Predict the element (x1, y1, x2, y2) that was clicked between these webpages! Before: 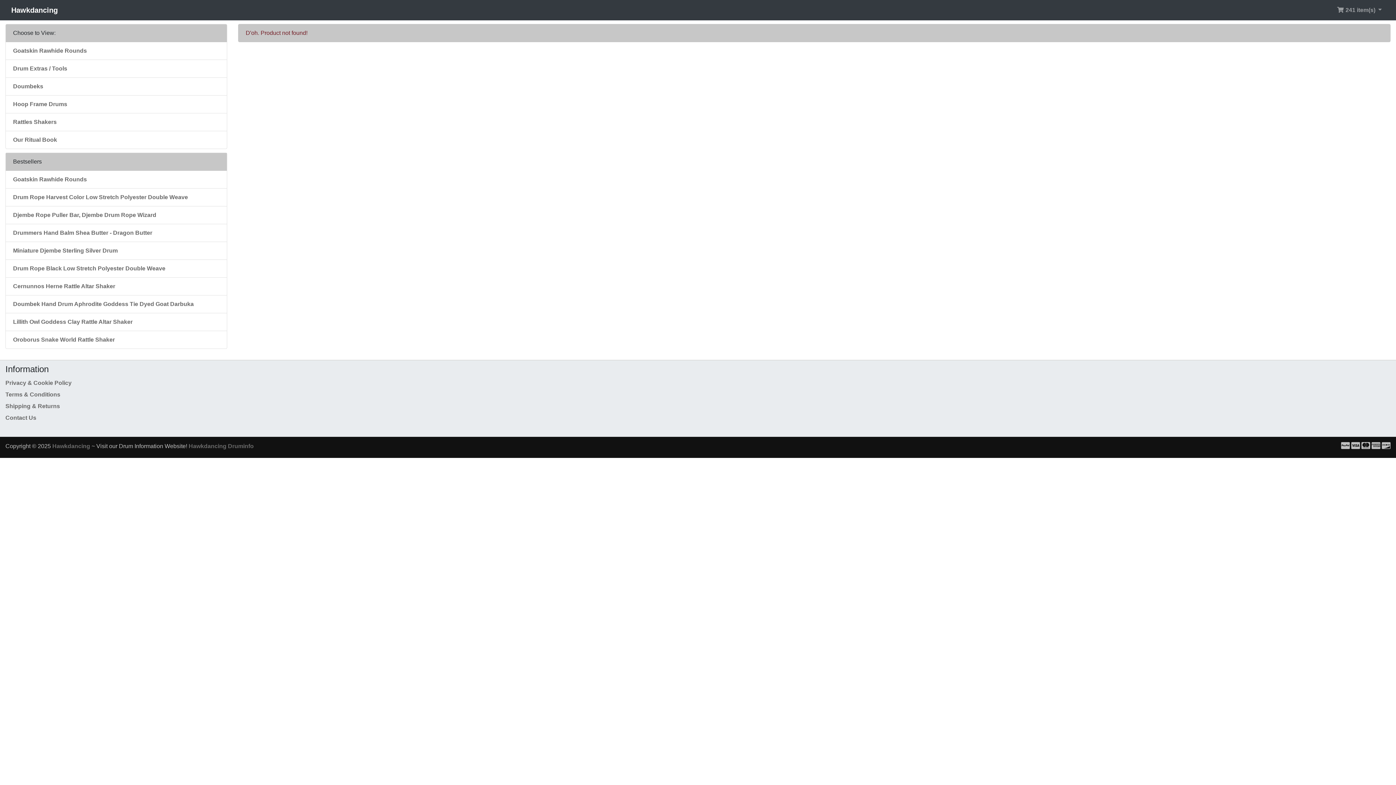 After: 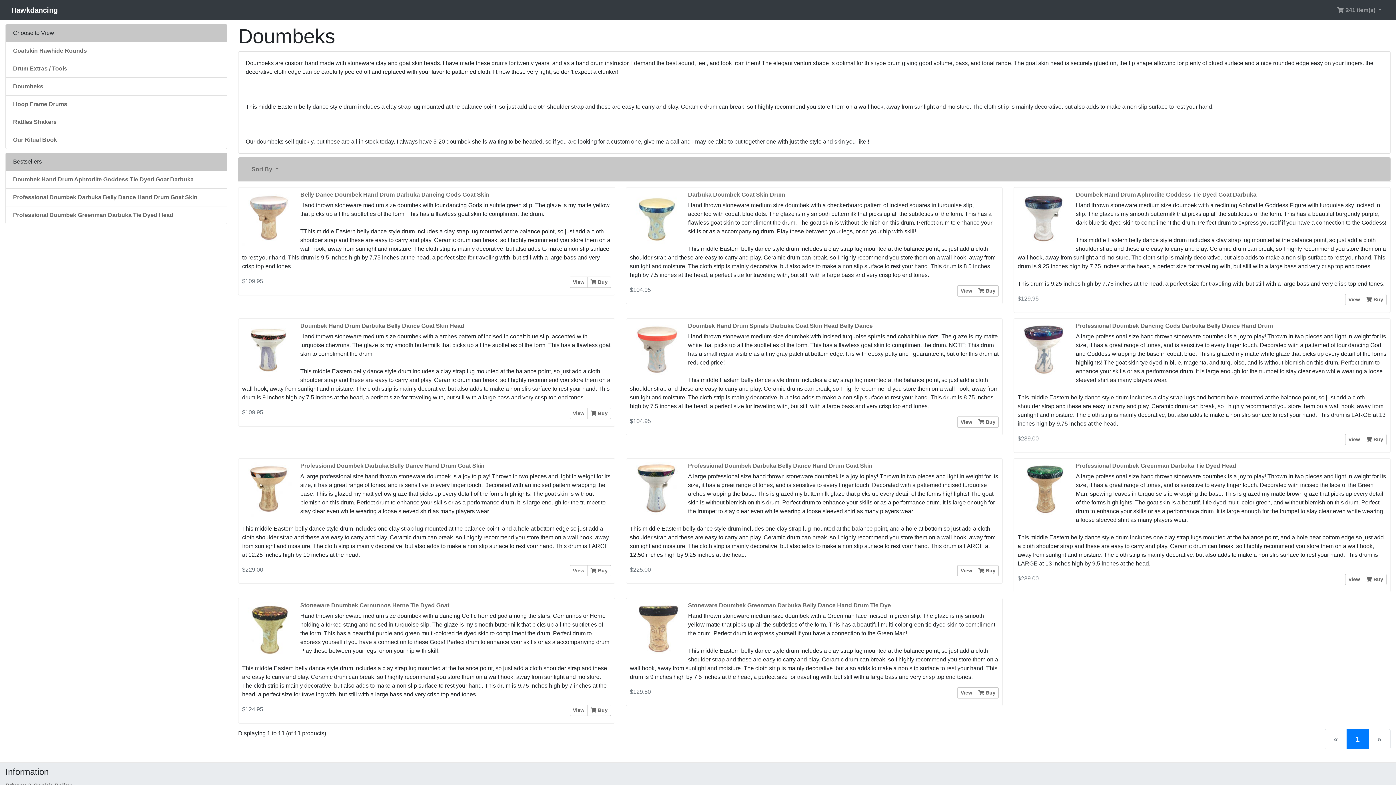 Action: bbox: (5, 77, 226, 95) label: Doumbeks